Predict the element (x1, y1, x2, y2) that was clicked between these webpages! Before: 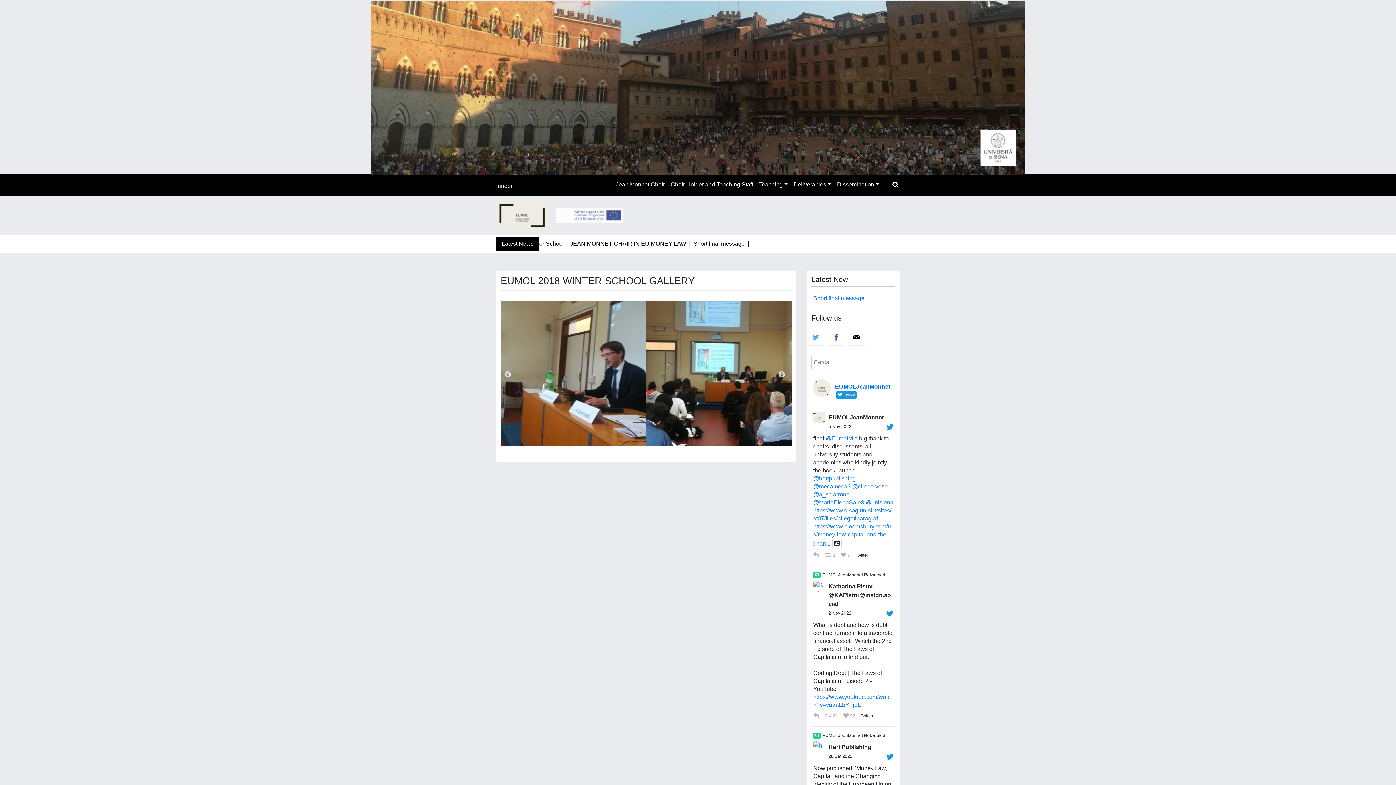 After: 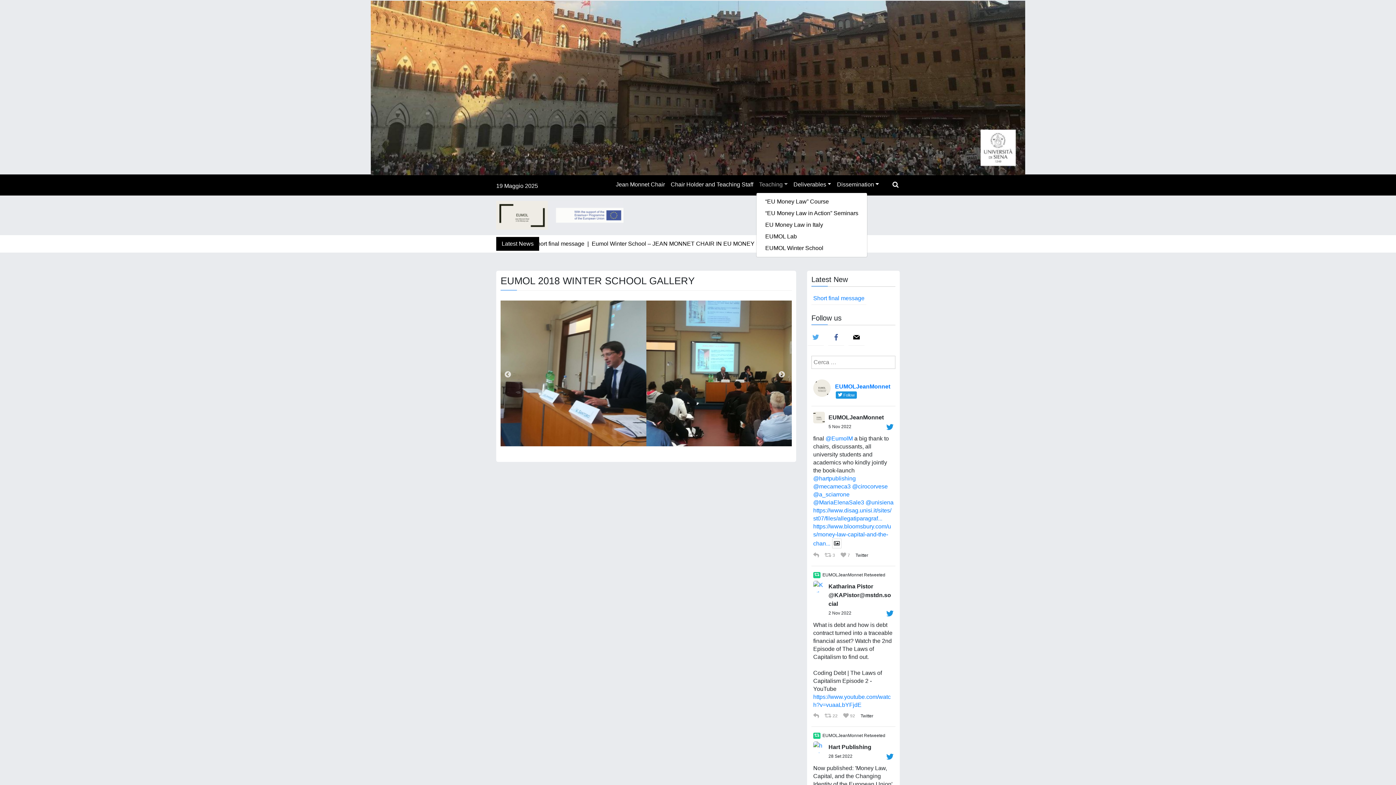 Action: label: Teaching bbox: (756, 177, 790, 192)